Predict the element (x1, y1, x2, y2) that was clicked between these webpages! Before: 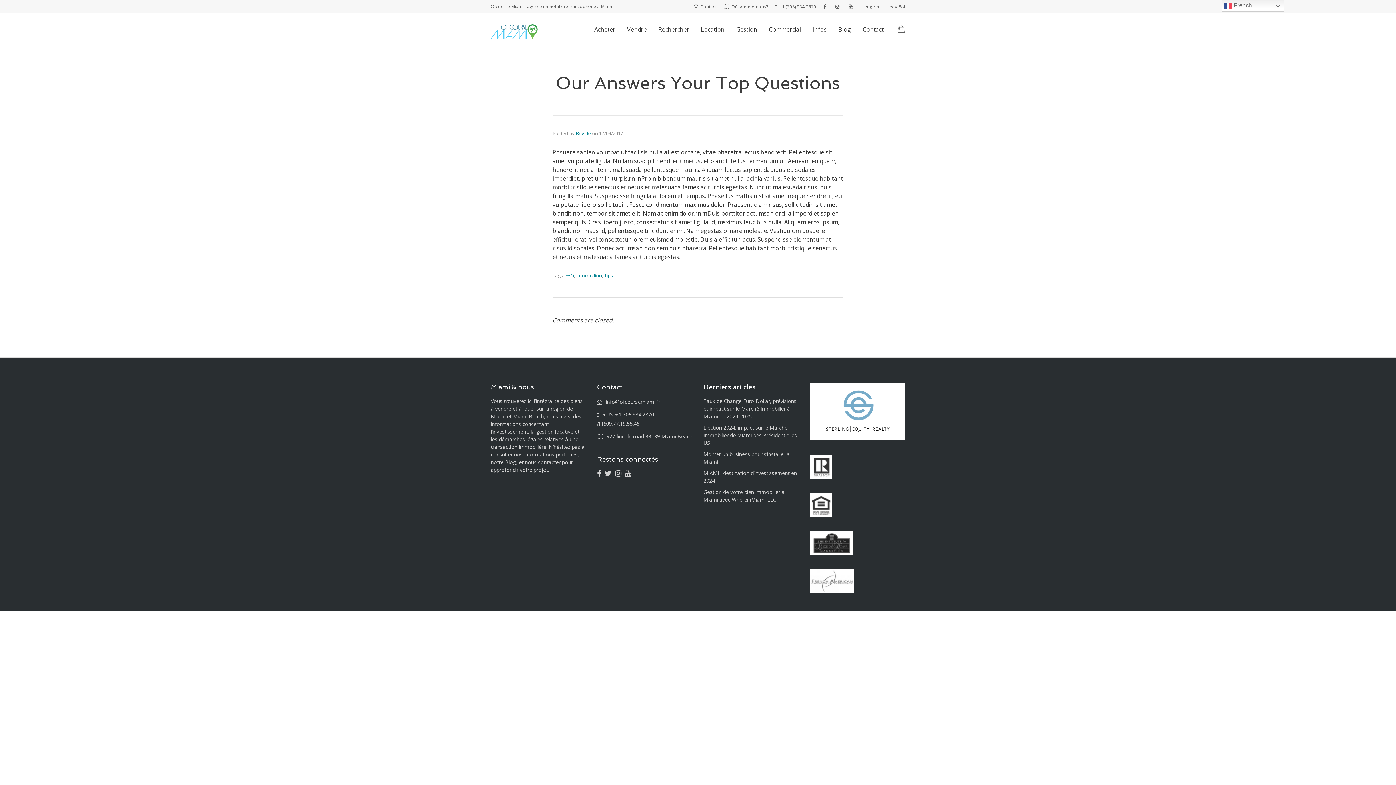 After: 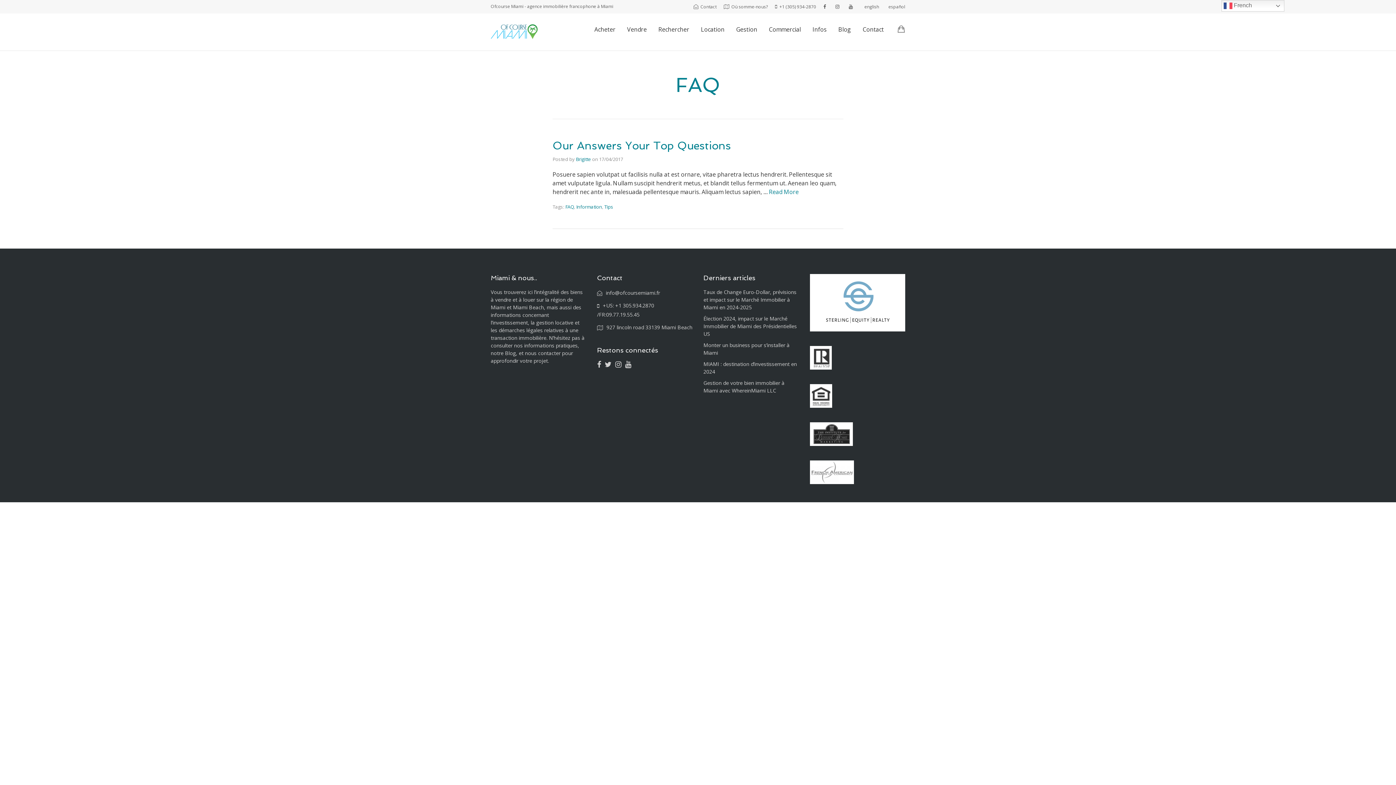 Action: label: FAQ bbox: (565, 272, 574, 278)